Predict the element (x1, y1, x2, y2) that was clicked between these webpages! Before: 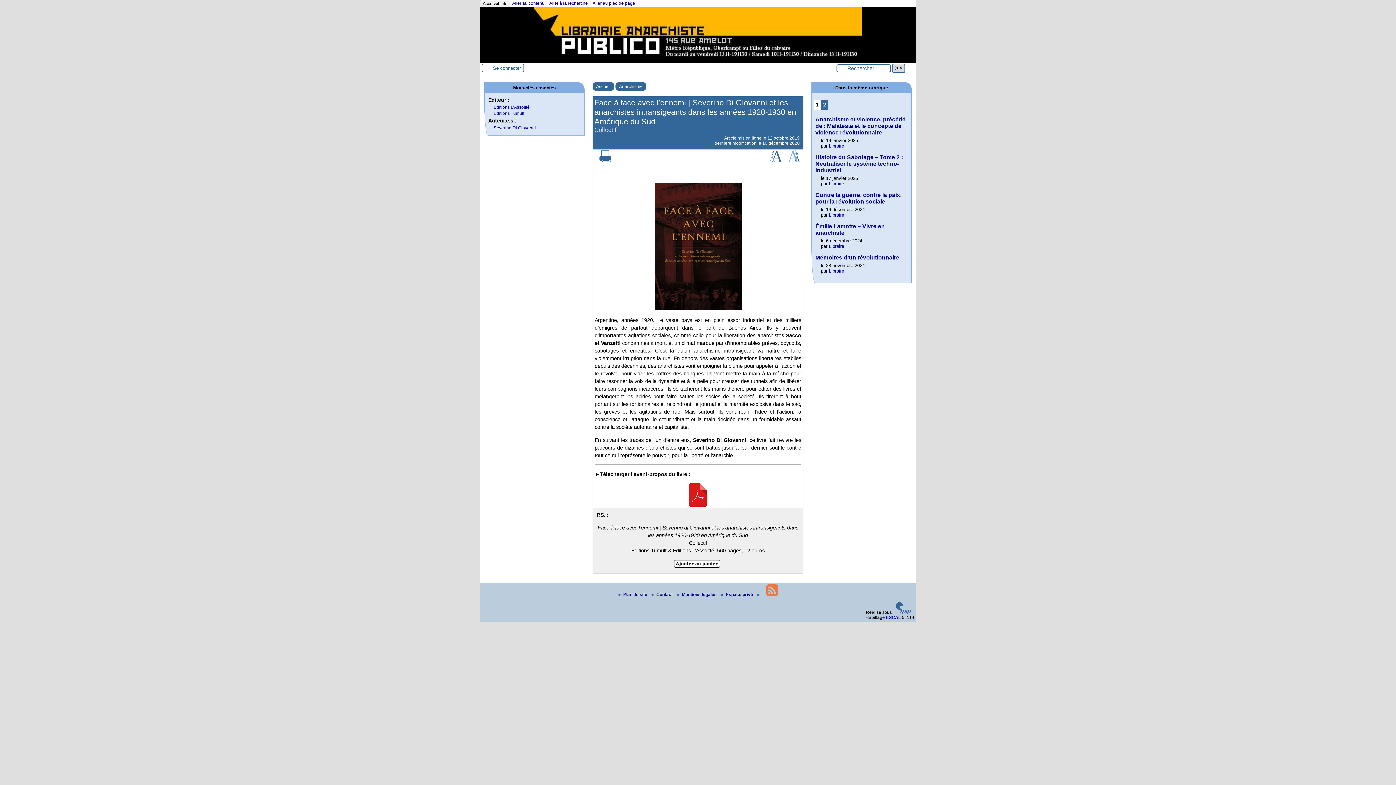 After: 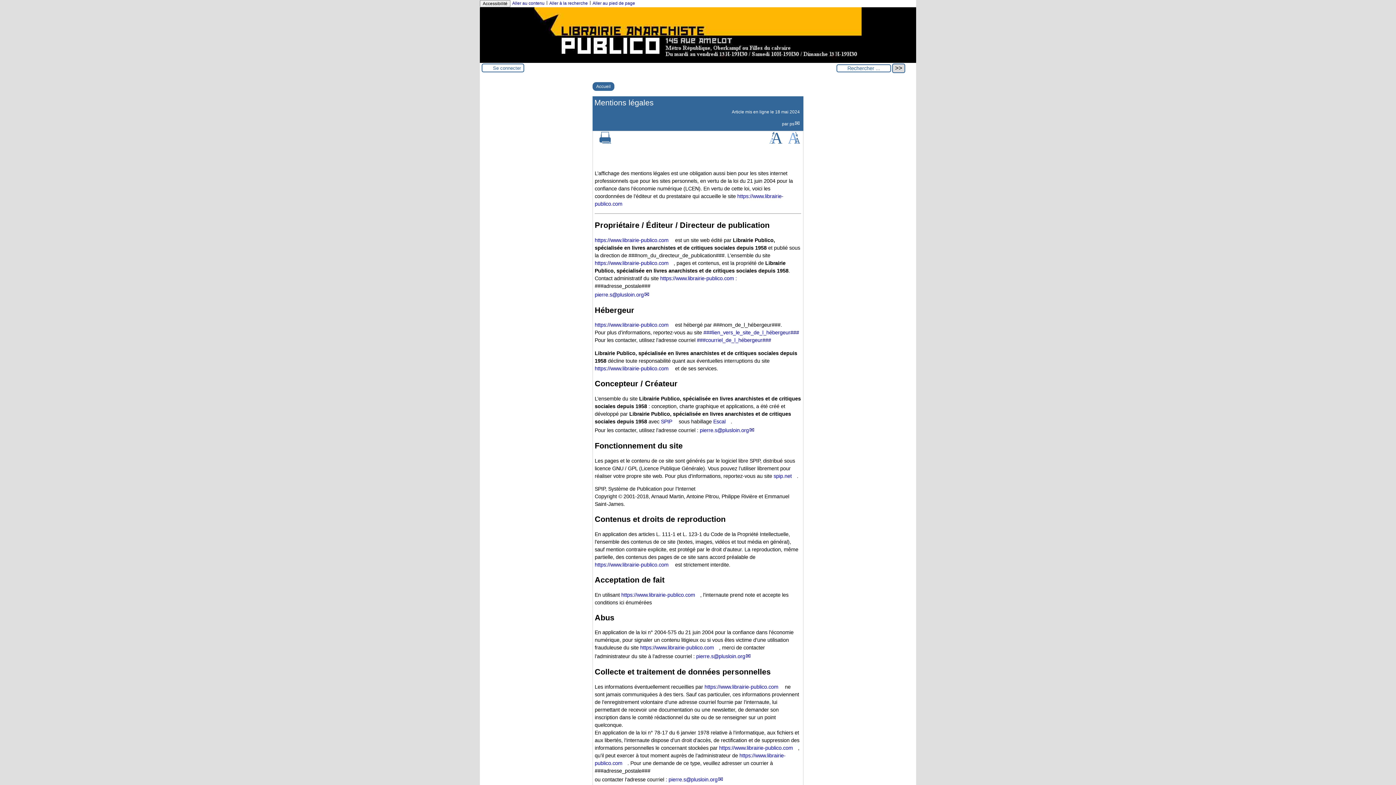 Action: bbox: (674, 592, 718, 597) label: Mentions légales 